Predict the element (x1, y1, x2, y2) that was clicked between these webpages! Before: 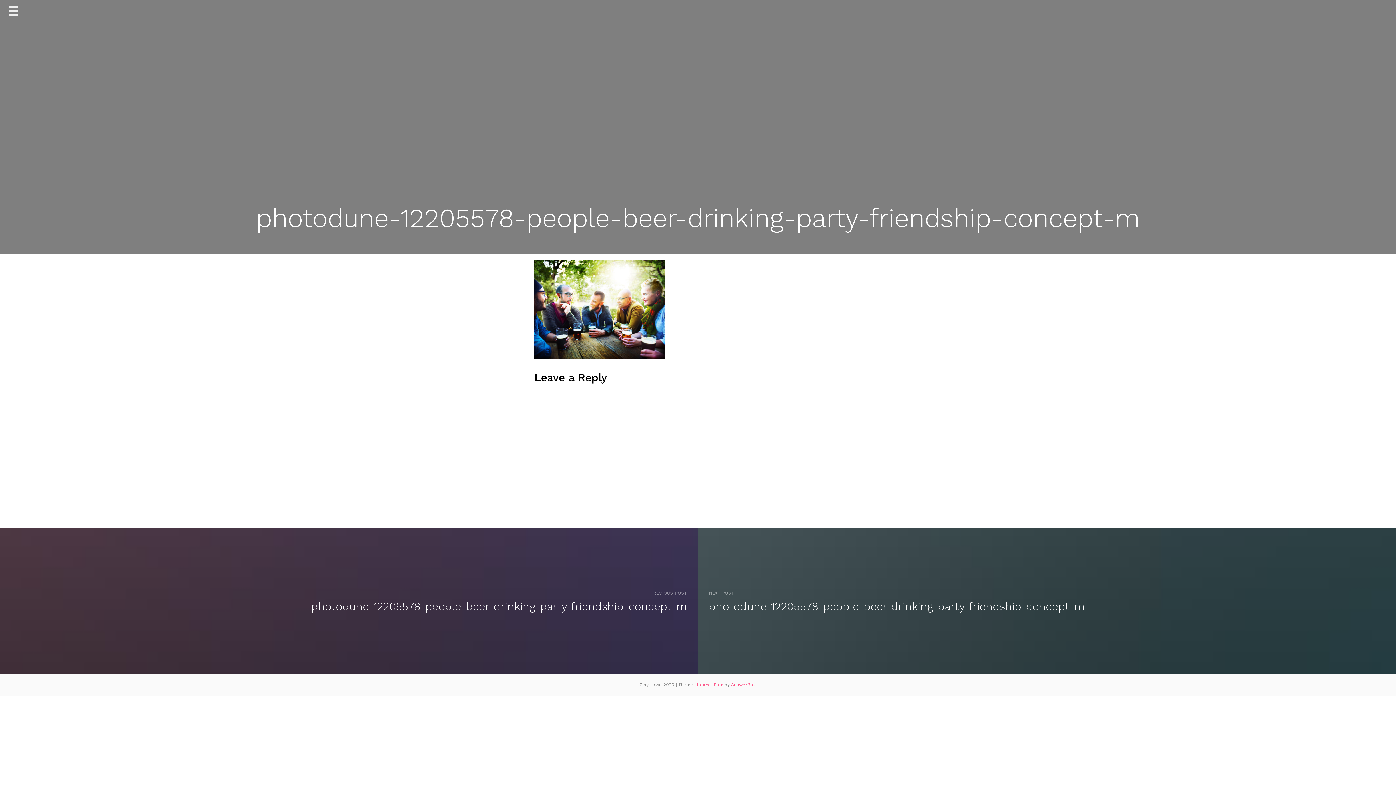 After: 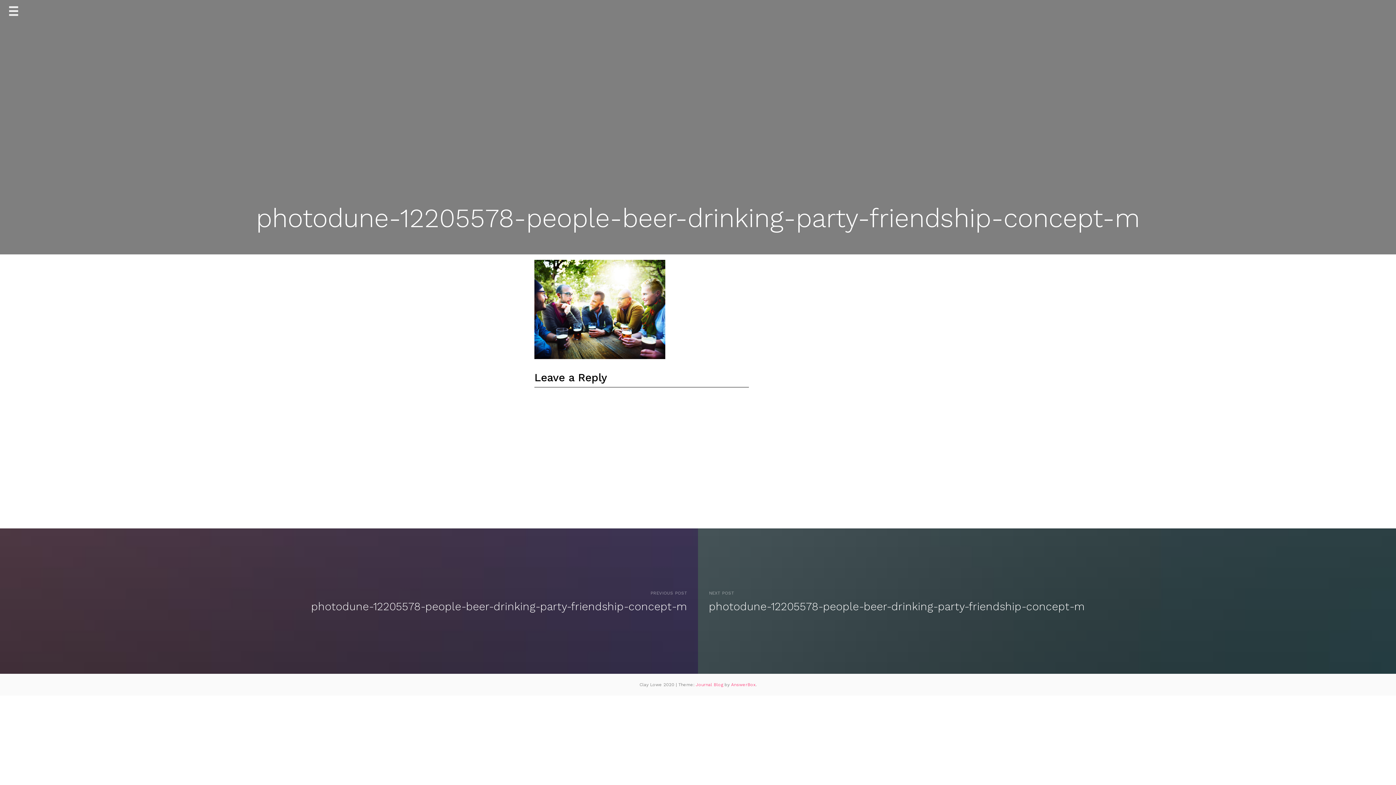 Action: bbox: (696, 682, 724, 687) label: Journal Blog 